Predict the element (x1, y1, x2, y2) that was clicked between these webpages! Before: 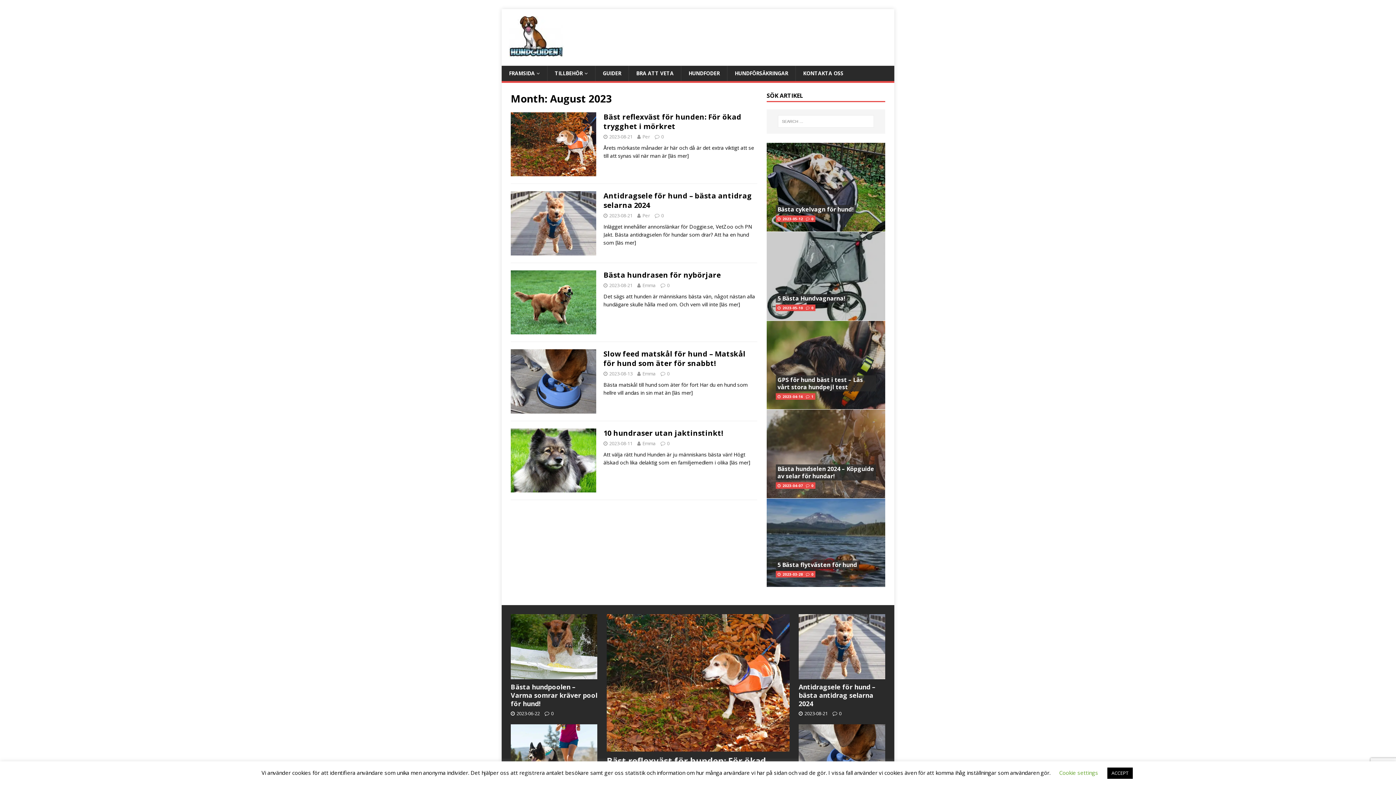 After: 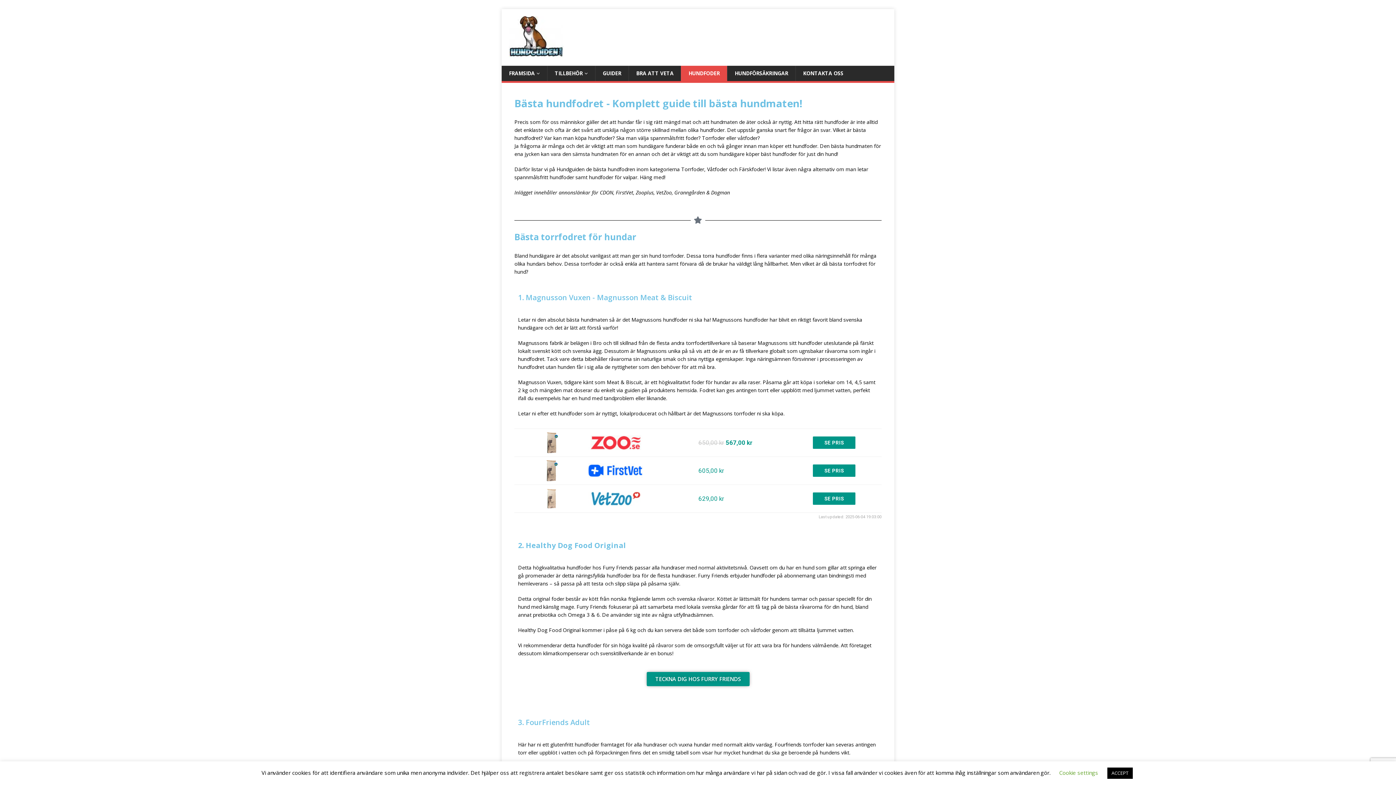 Action: label: HUNDFODER bbox: (681, 65, 727, 81)